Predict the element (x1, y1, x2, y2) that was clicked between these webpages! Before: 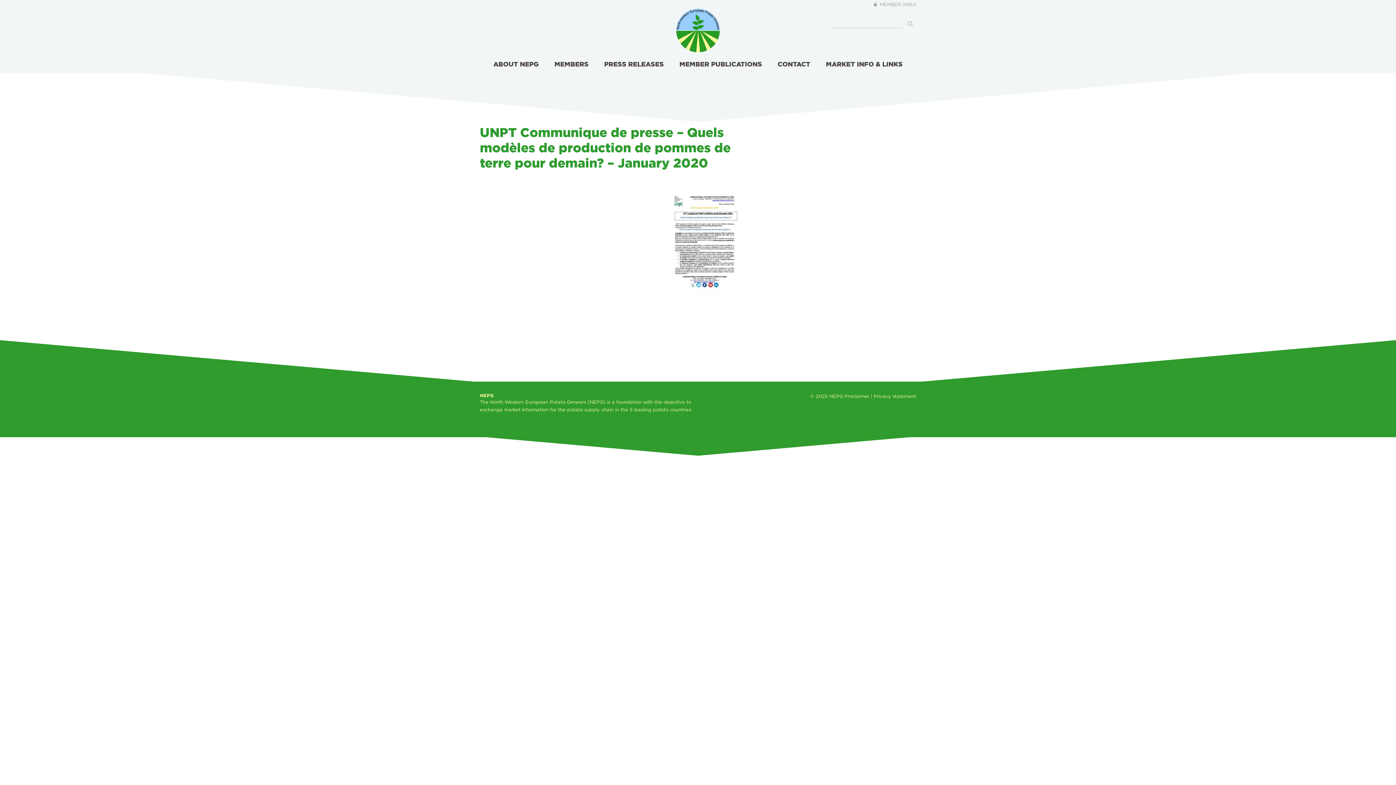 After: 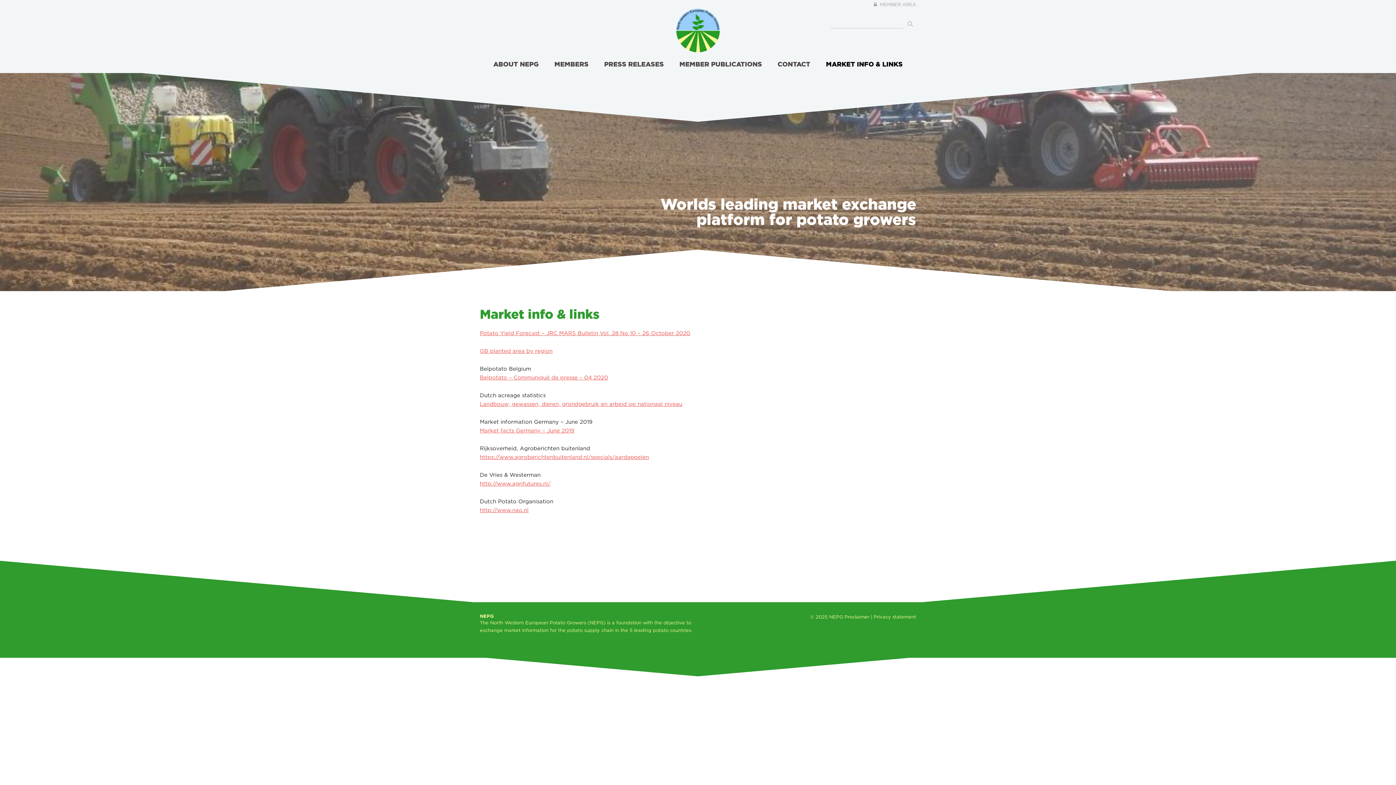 Action: label: MARKET INFO & LINKS bbox: (822, 58, 906, 69)